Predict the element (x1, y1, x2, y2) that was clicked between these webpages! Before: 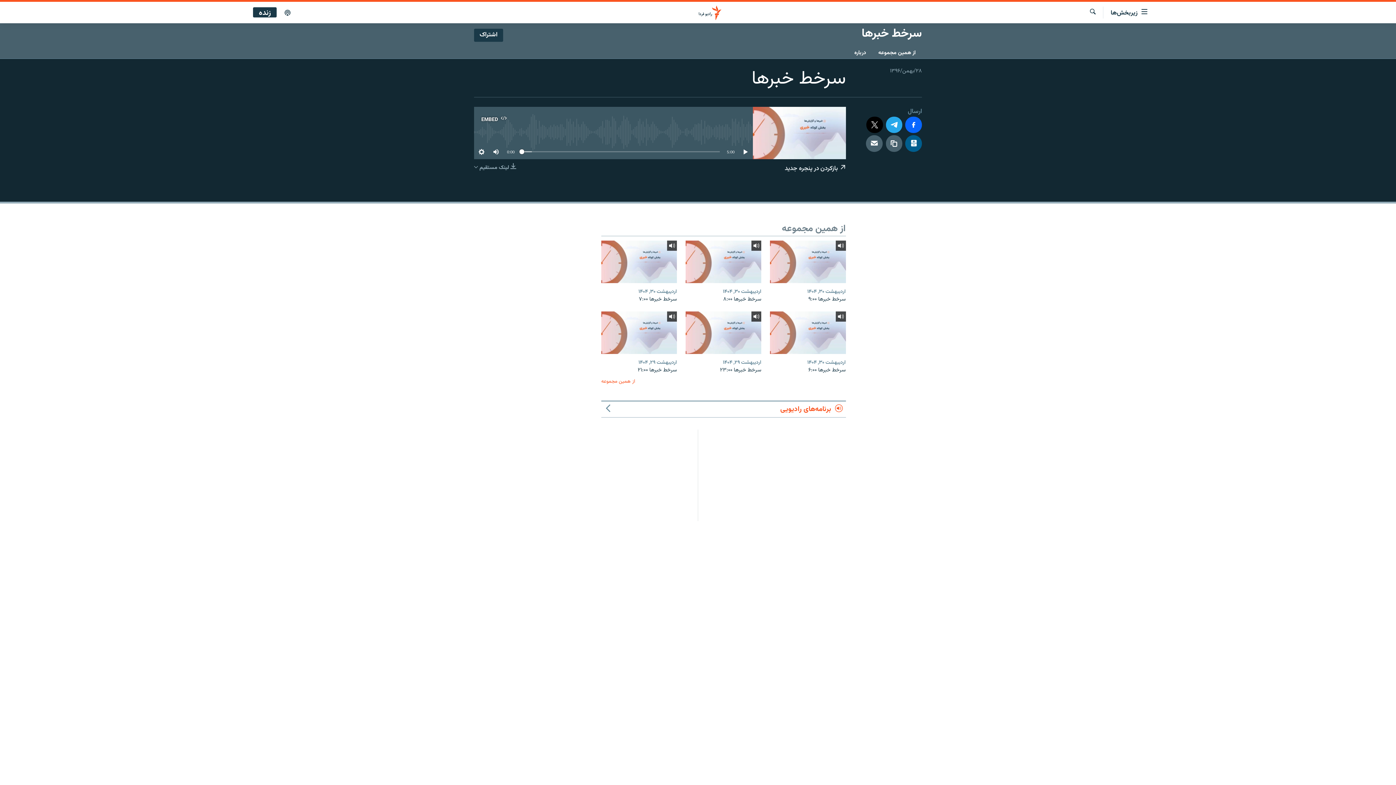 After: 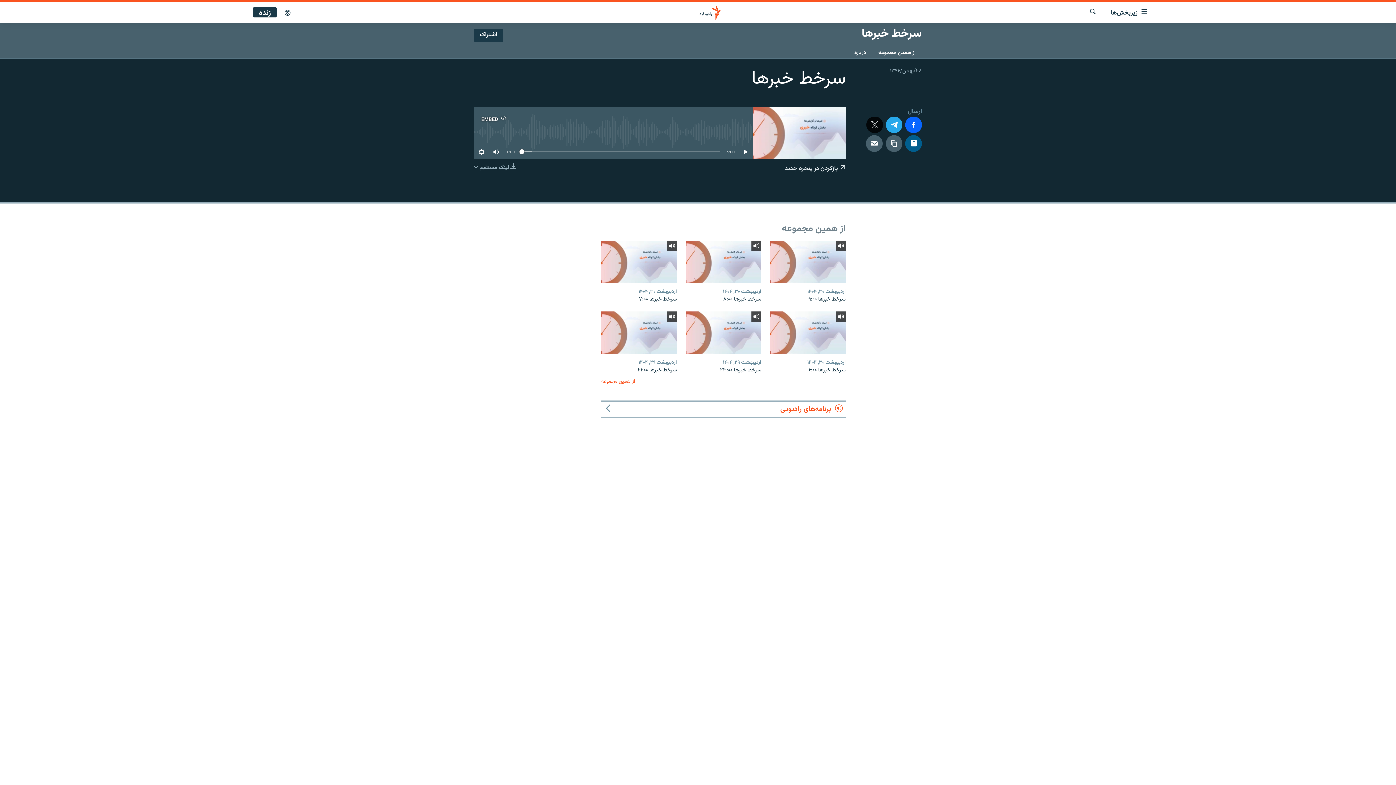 Action: bbox: (866, 116, 883, 133)